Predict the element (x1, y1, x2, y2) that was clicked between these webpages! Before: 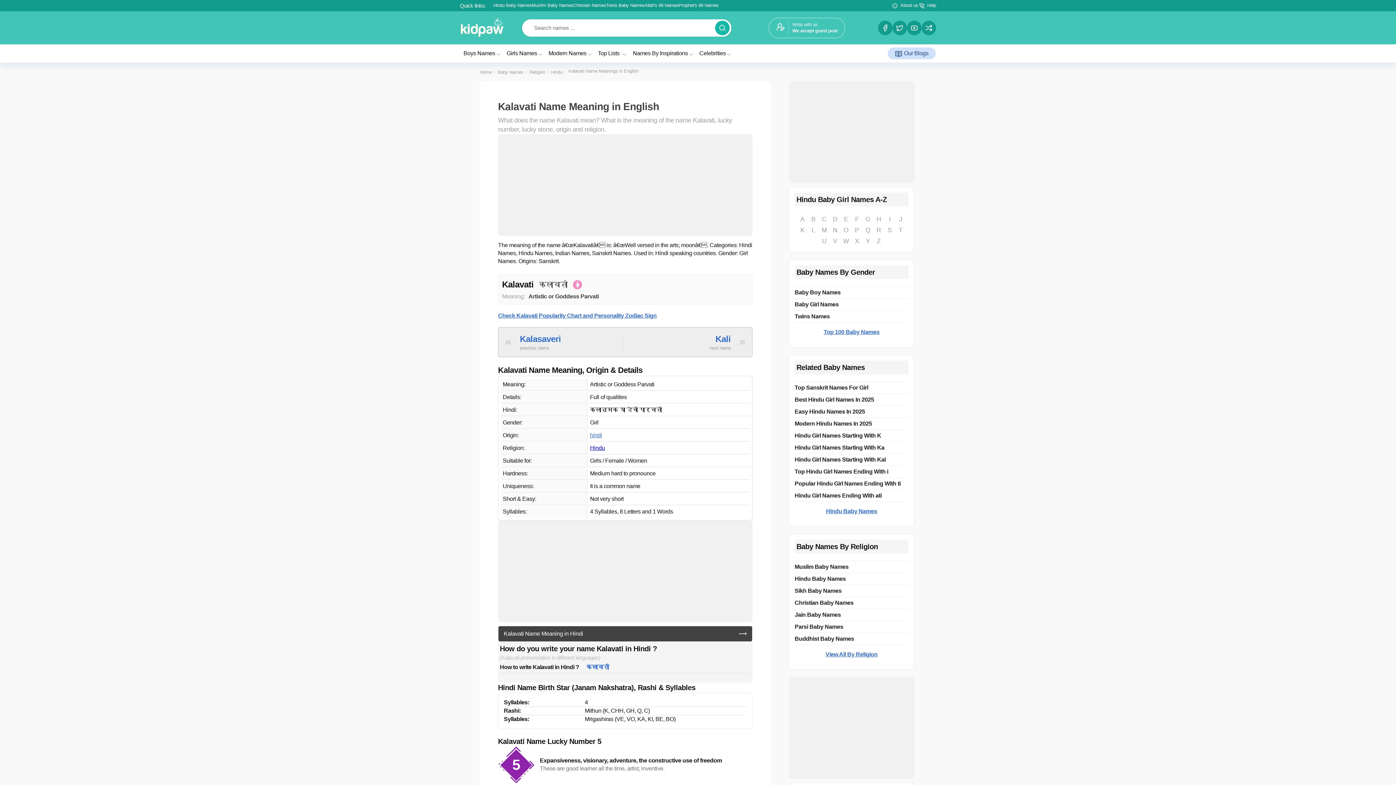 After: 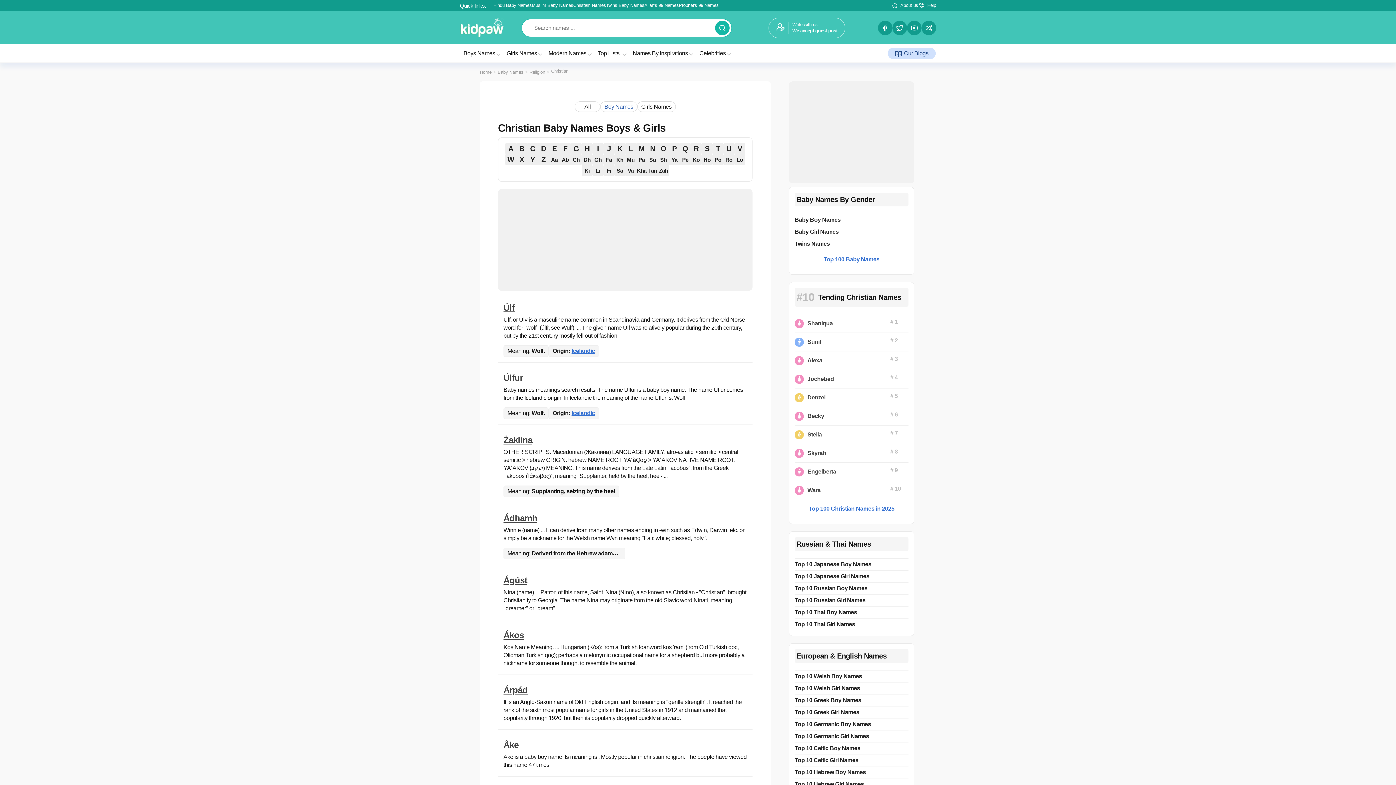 Action: label: Christian Baby Names bbox: (794, 597, 908, 609)